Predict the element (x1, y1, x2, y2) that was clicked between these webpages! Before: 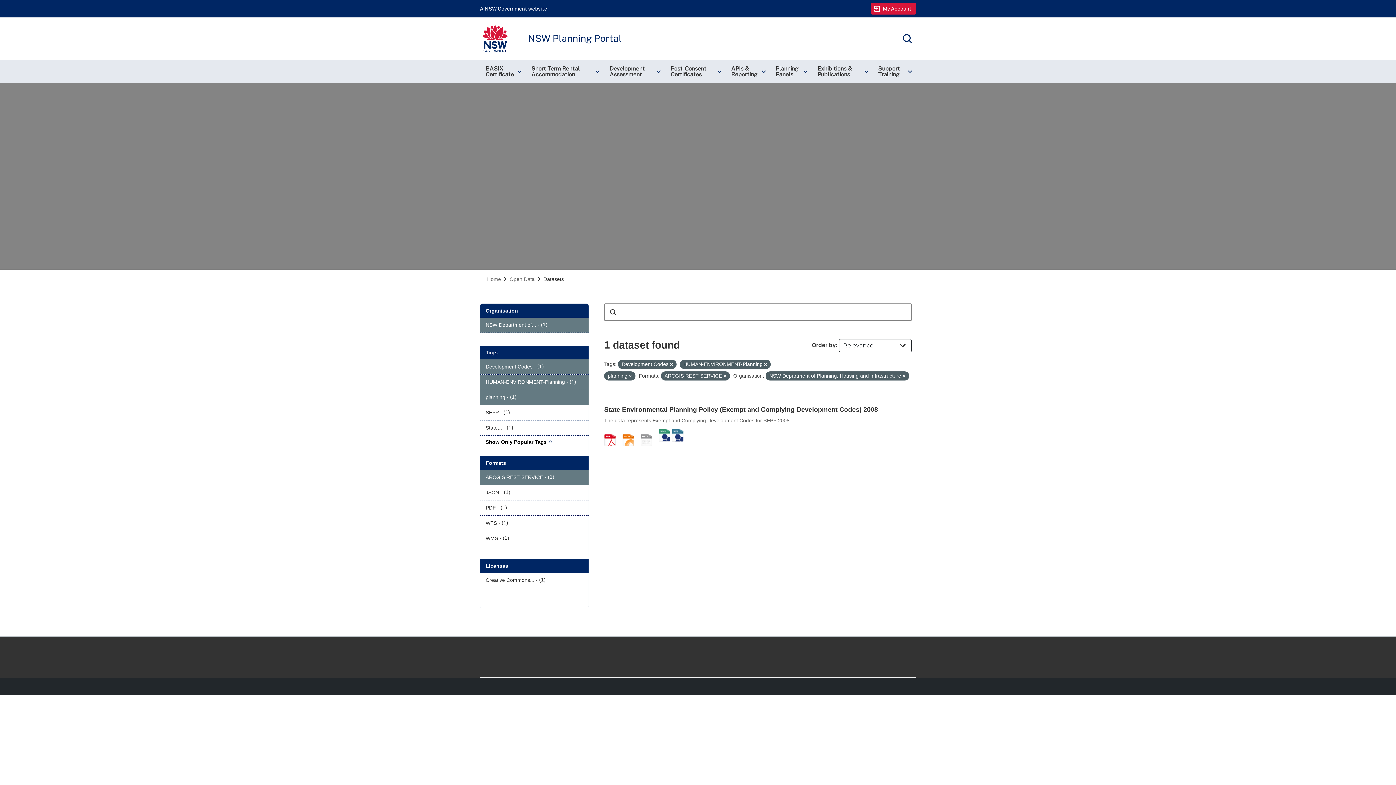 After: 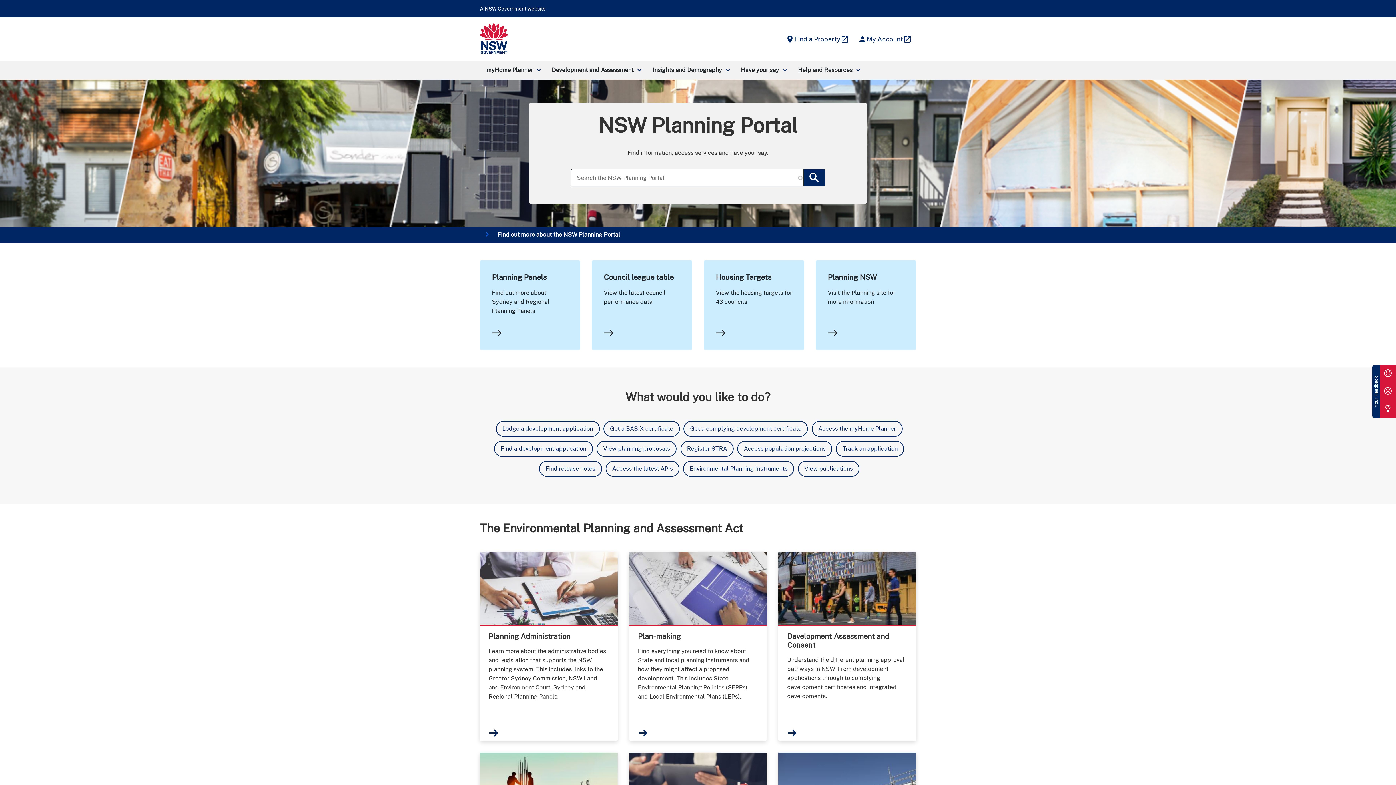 Action: bbox: (480, 23, 621, 53) label: NSW Government
NSW Planning Portal